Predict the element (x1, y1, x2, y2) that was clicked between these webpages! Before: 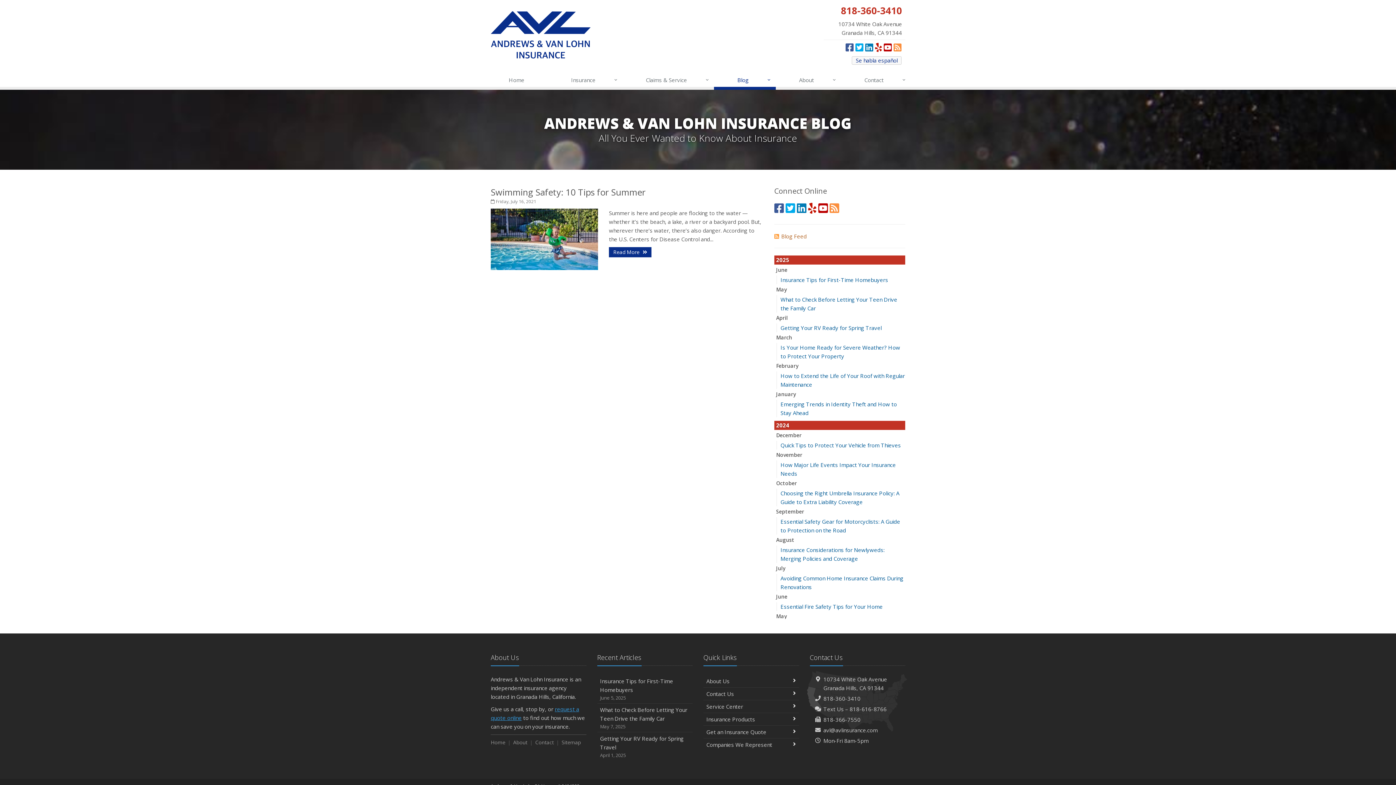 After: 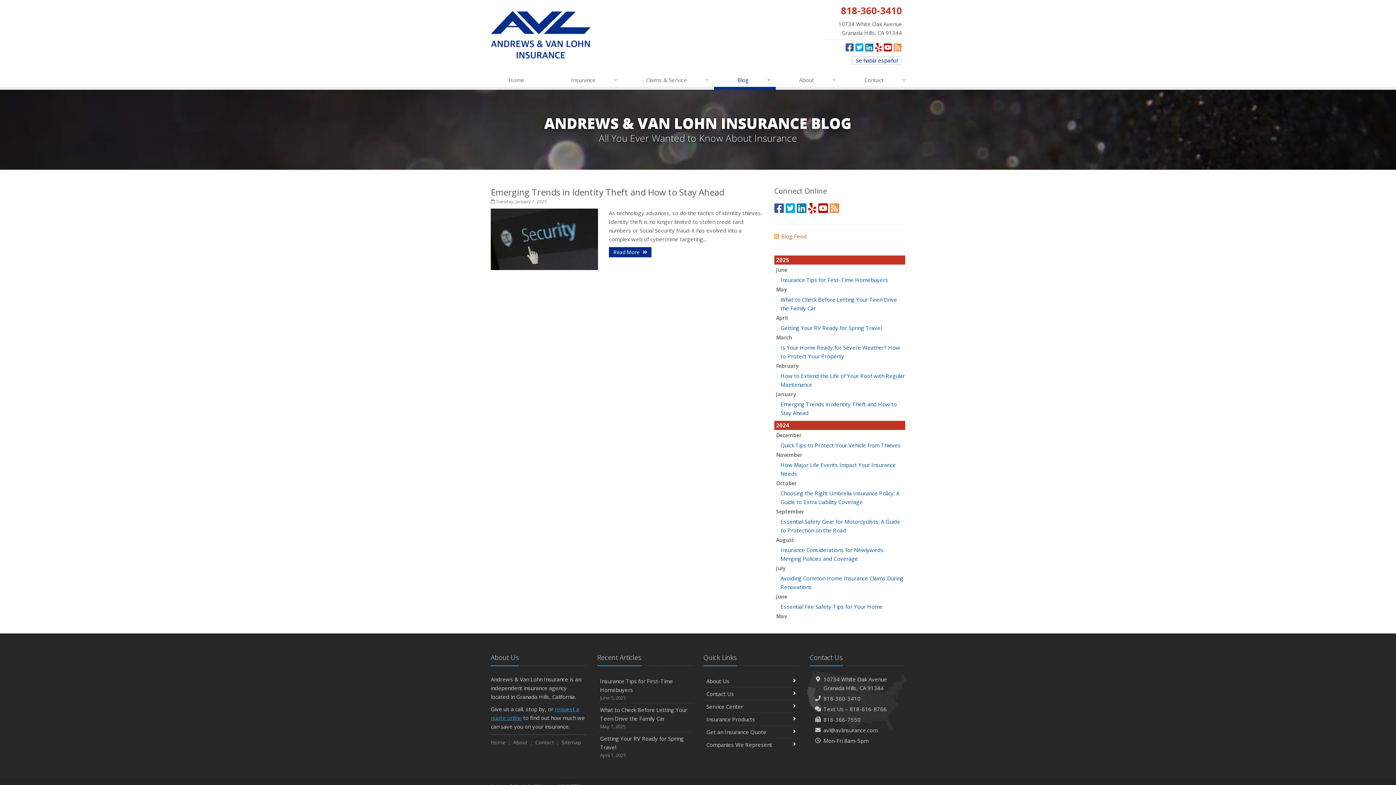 Action: bbox: (776, 390, 796, 397) label: January